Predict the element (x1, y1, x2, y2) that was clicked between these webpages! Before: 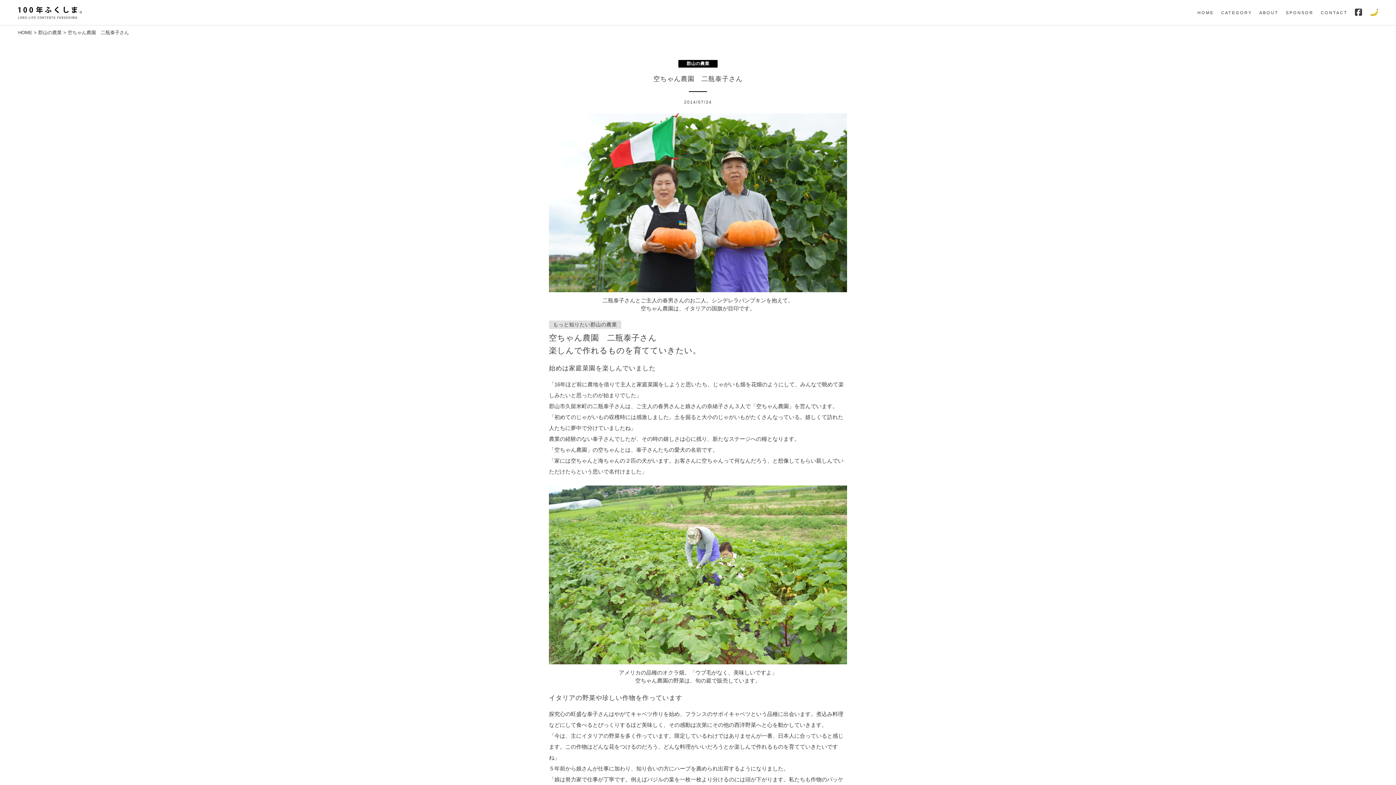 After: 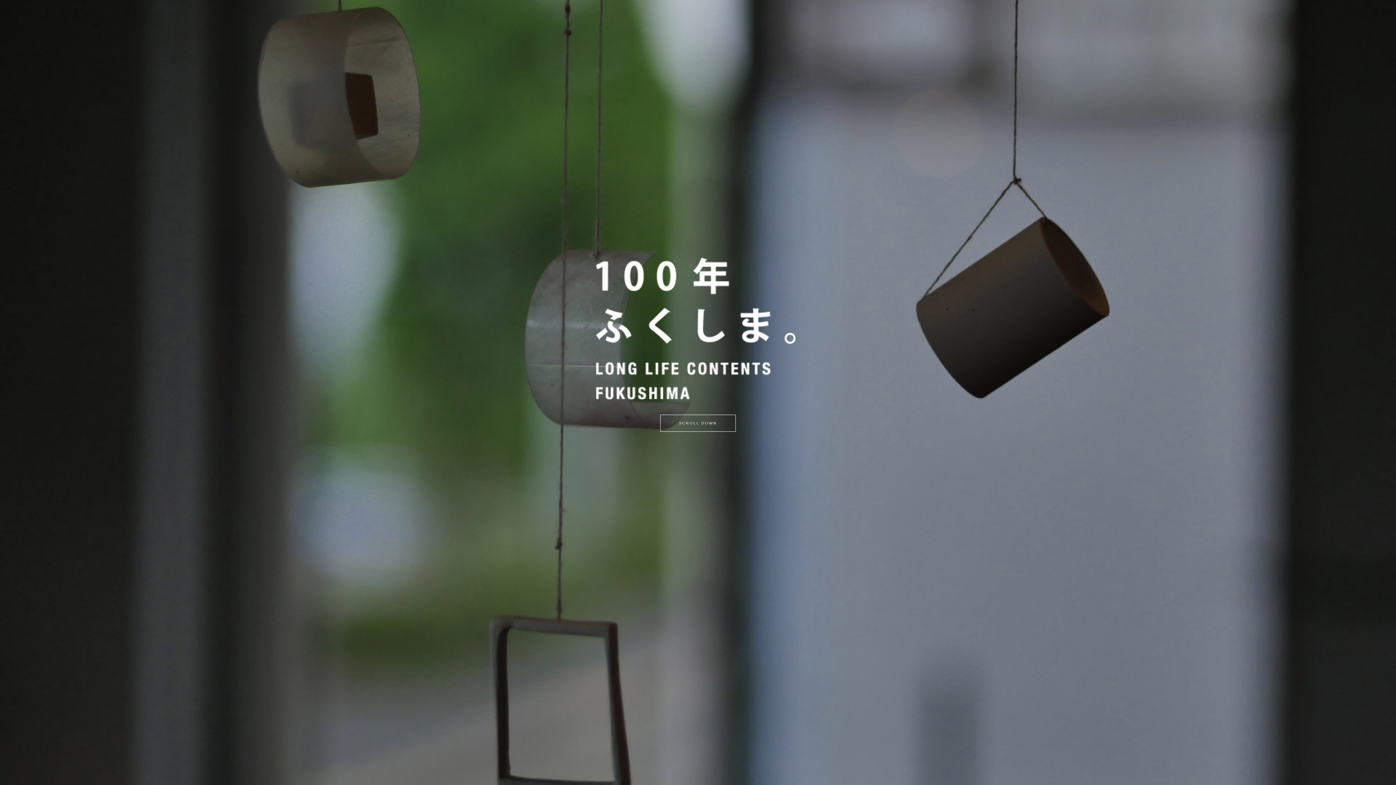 Action: bbox: (1197, 9, 1214, 15) label: HOME